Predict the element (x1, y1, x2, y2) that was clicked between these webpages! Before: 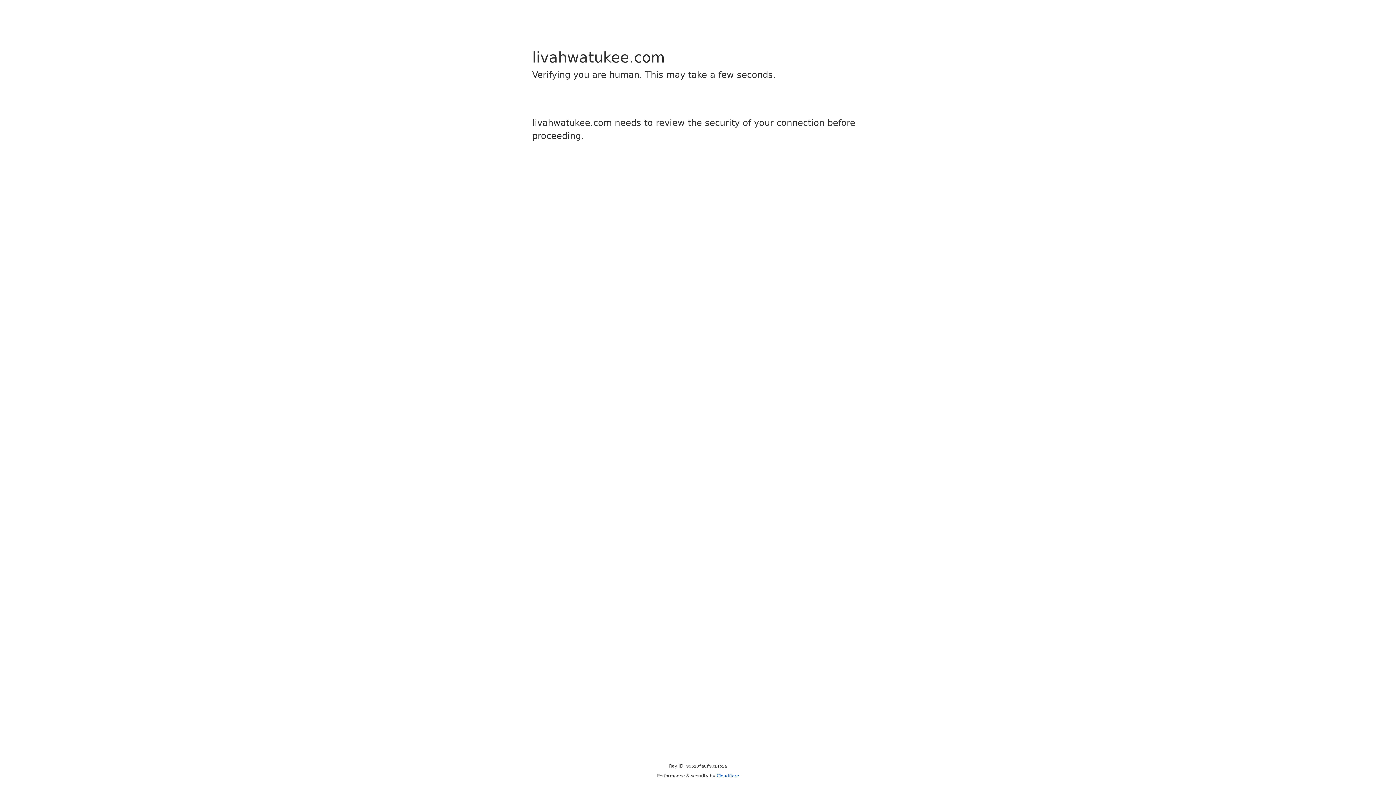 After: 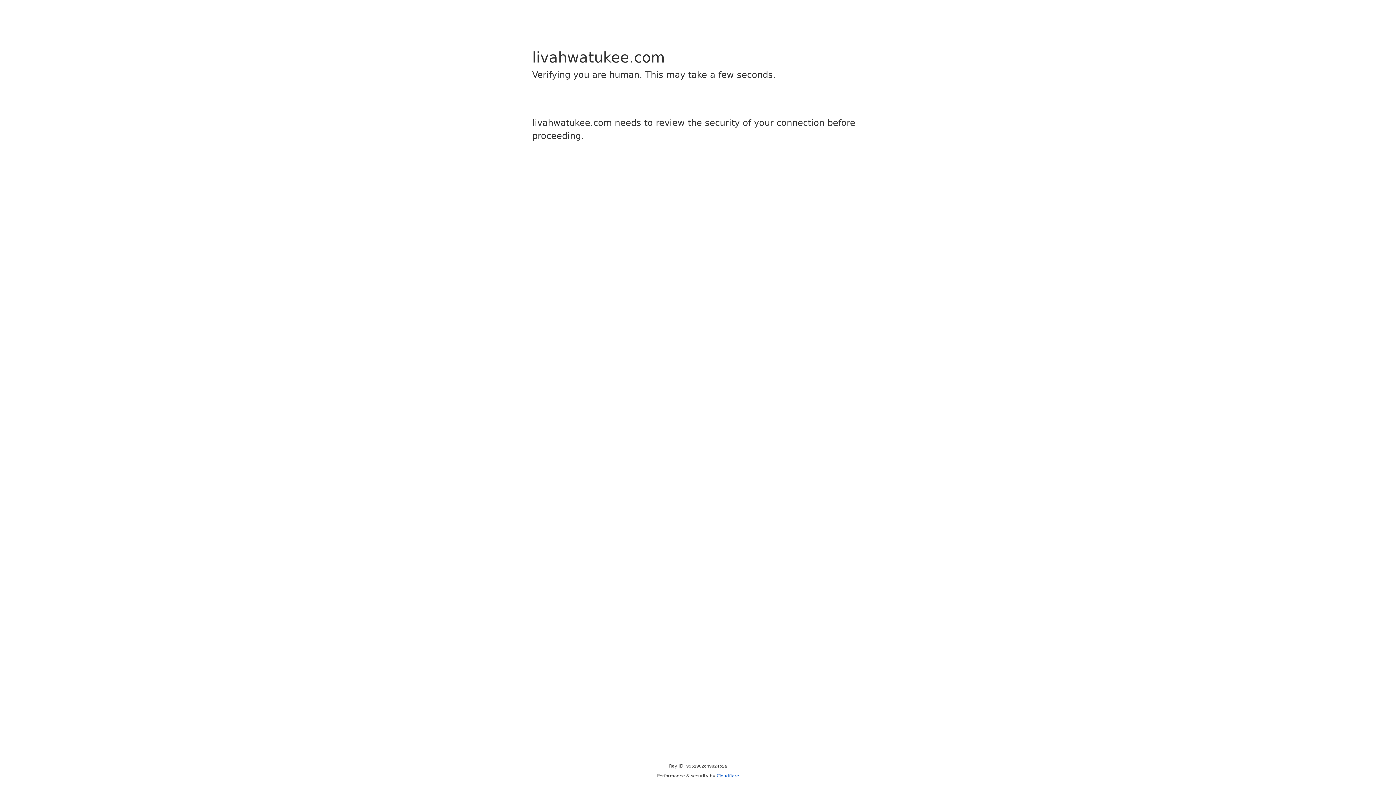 Action: label: Cloudflare bbox: (716, 773, 739, 778)